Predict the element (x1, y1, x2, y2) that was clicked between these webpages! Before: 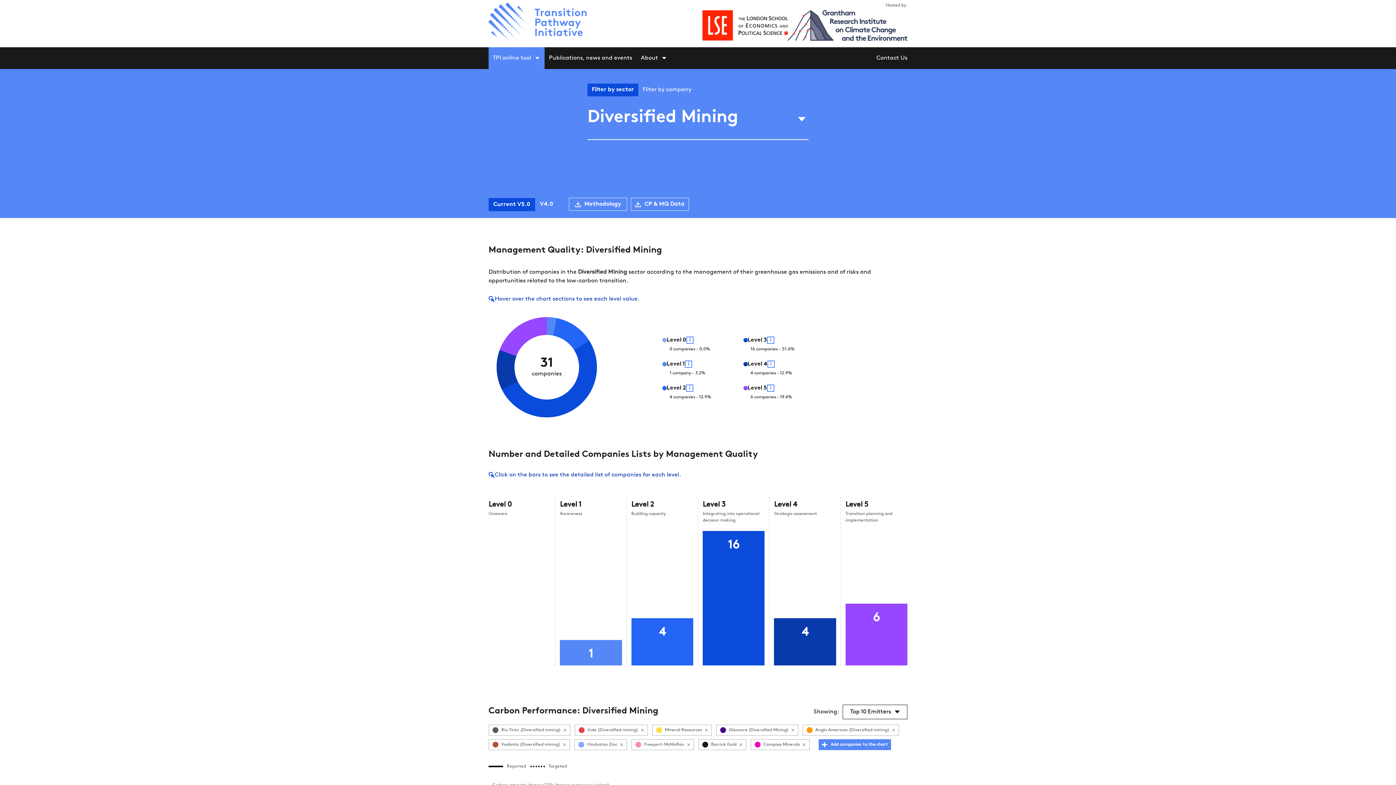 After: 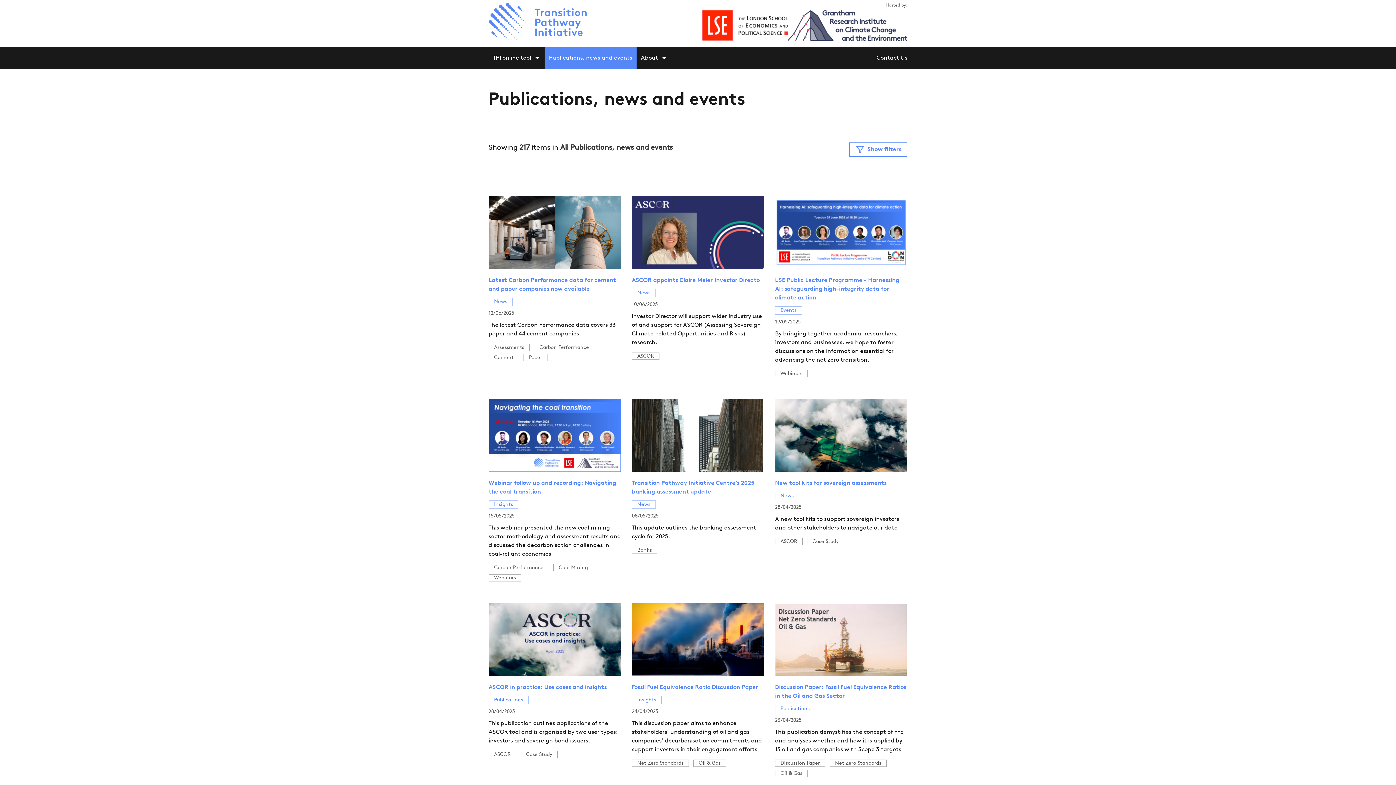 Action: label: Publications, news and events bbox: (544, 47, 636, 69)